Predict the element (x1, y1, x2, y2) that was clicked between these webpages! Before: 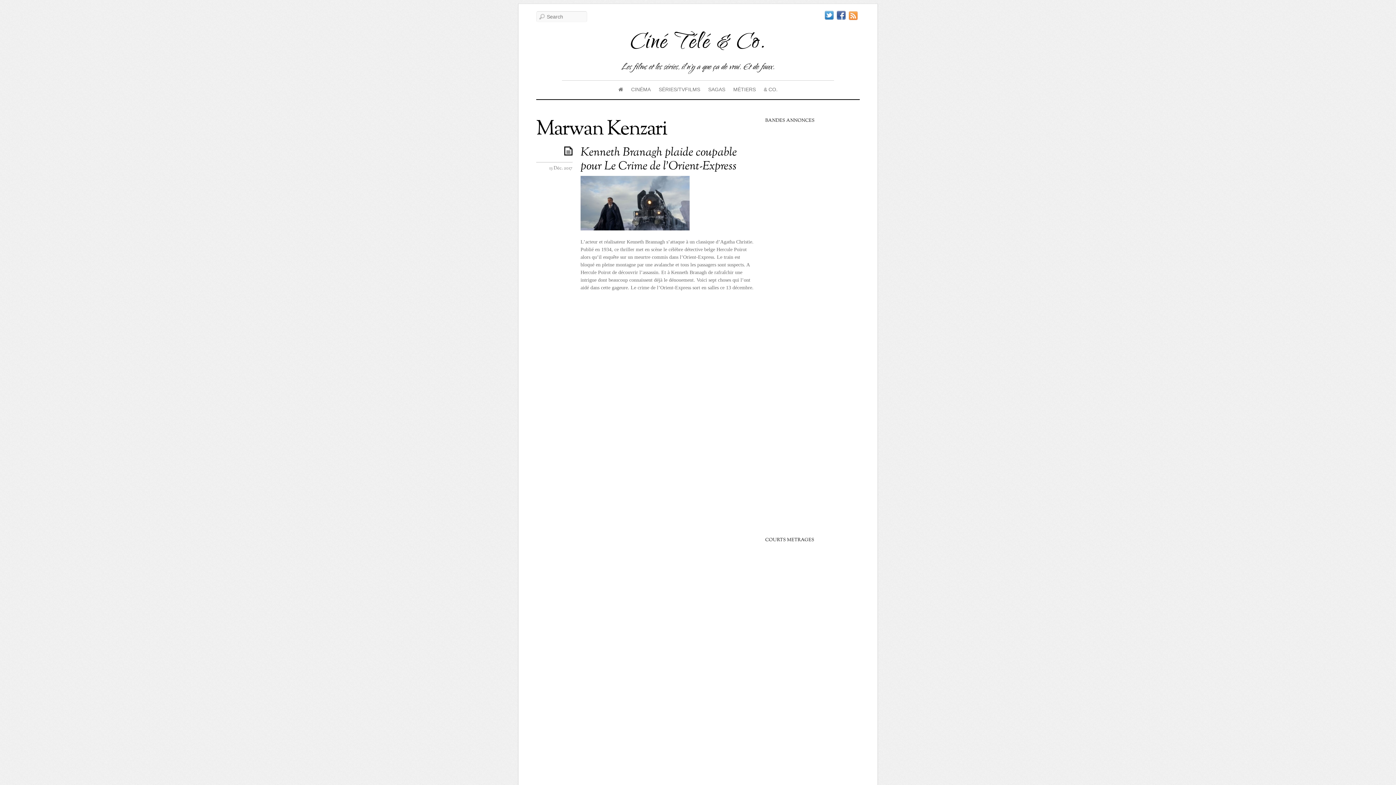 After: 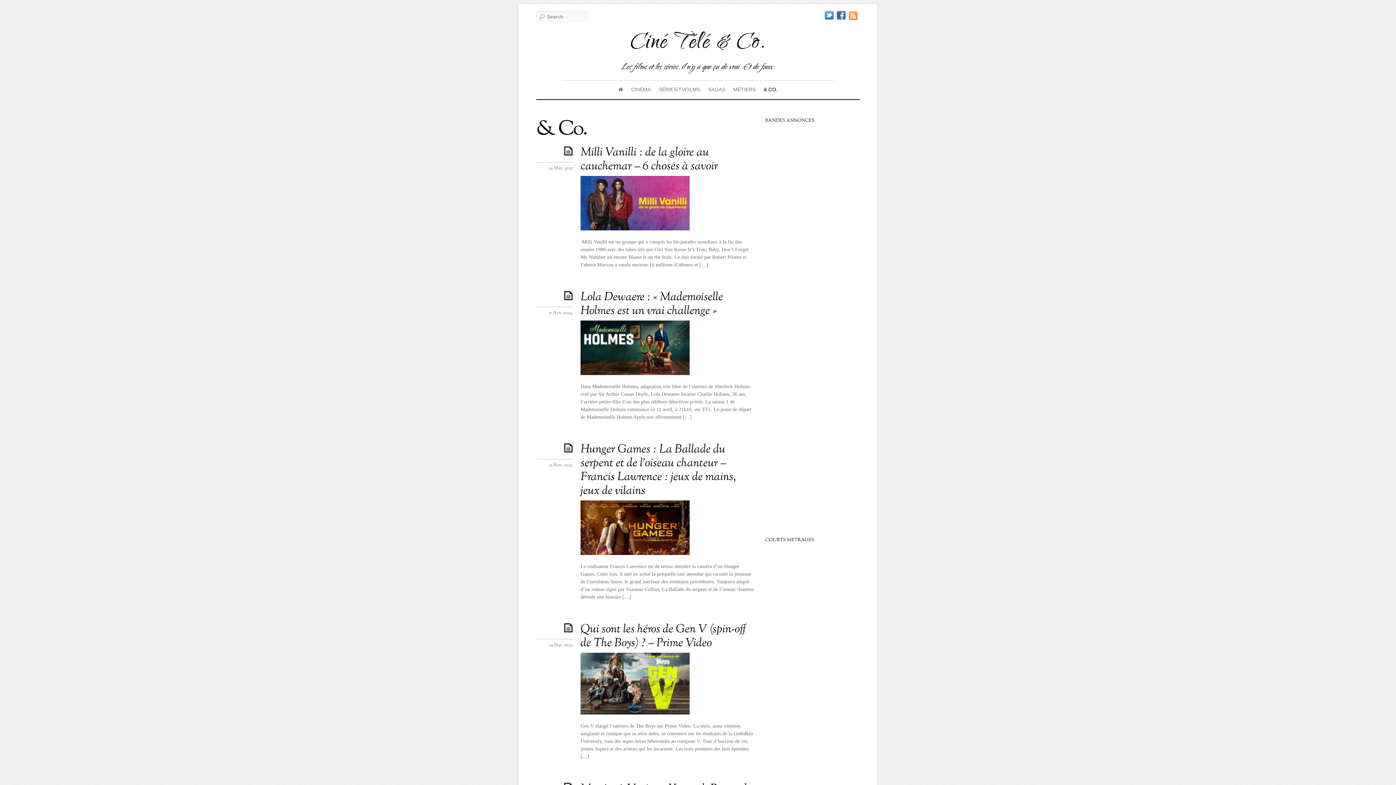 Action: label: & CO. bbox: (762, 84, 779, 94)